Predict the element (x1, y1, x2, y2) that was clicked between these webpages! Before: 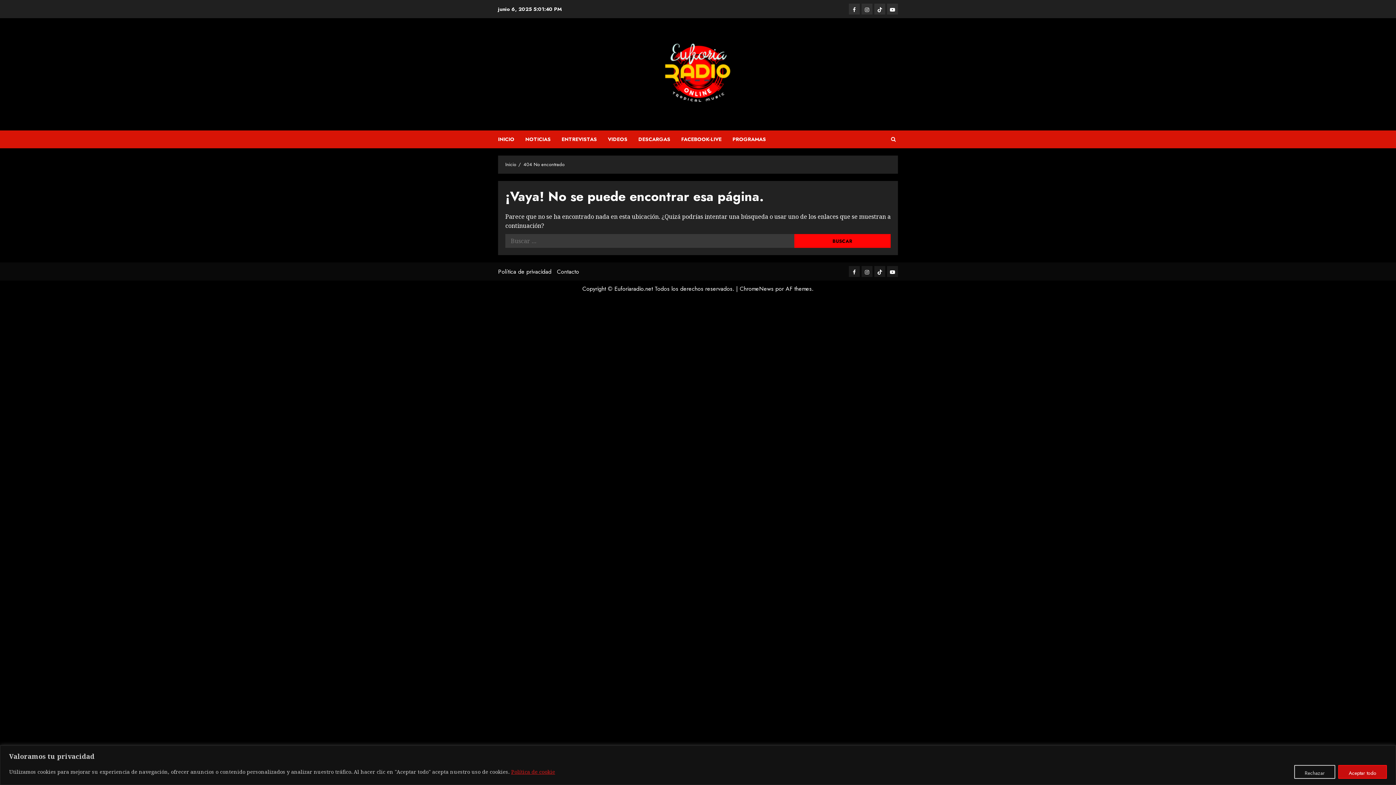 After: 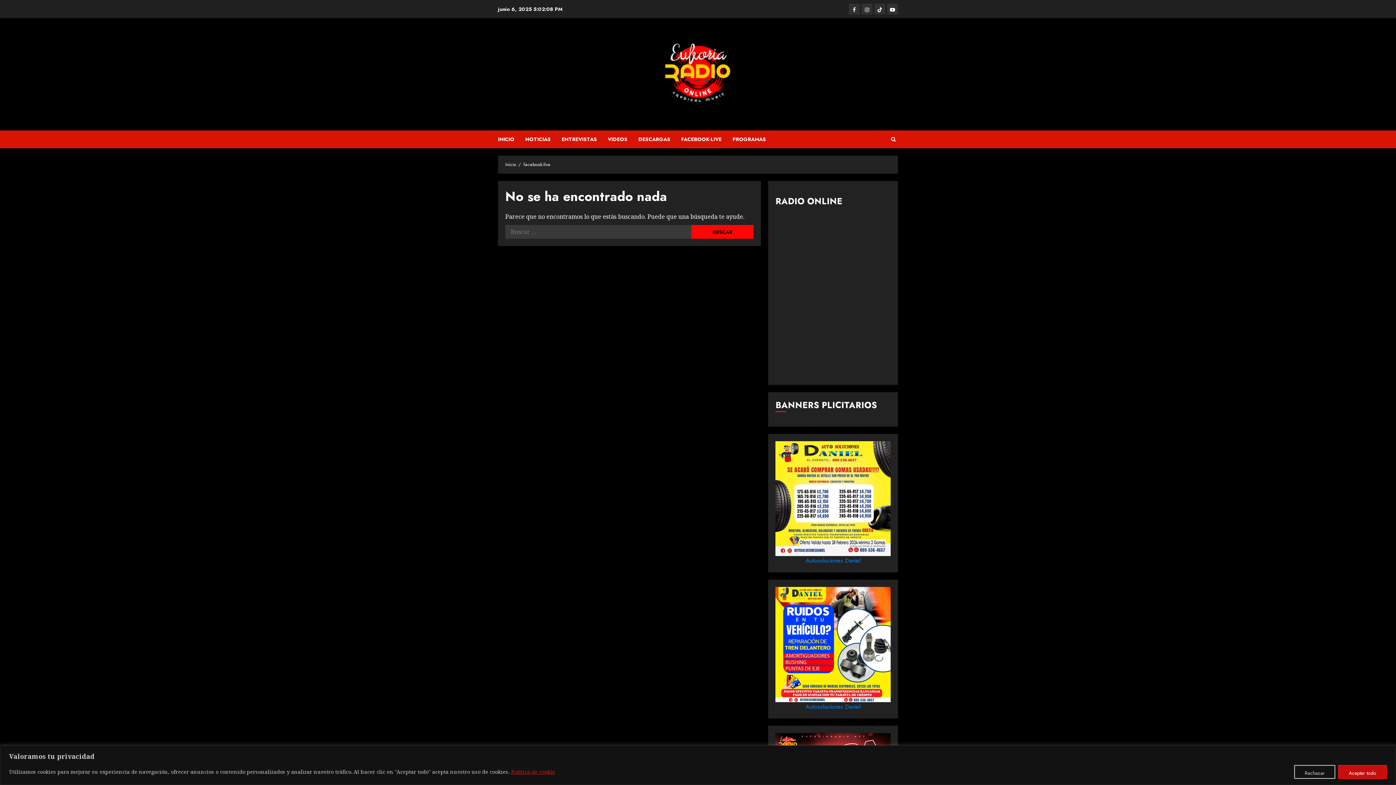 Action: label: FACEBOOK-LIVE bbox: (681, 130, 732, 148)